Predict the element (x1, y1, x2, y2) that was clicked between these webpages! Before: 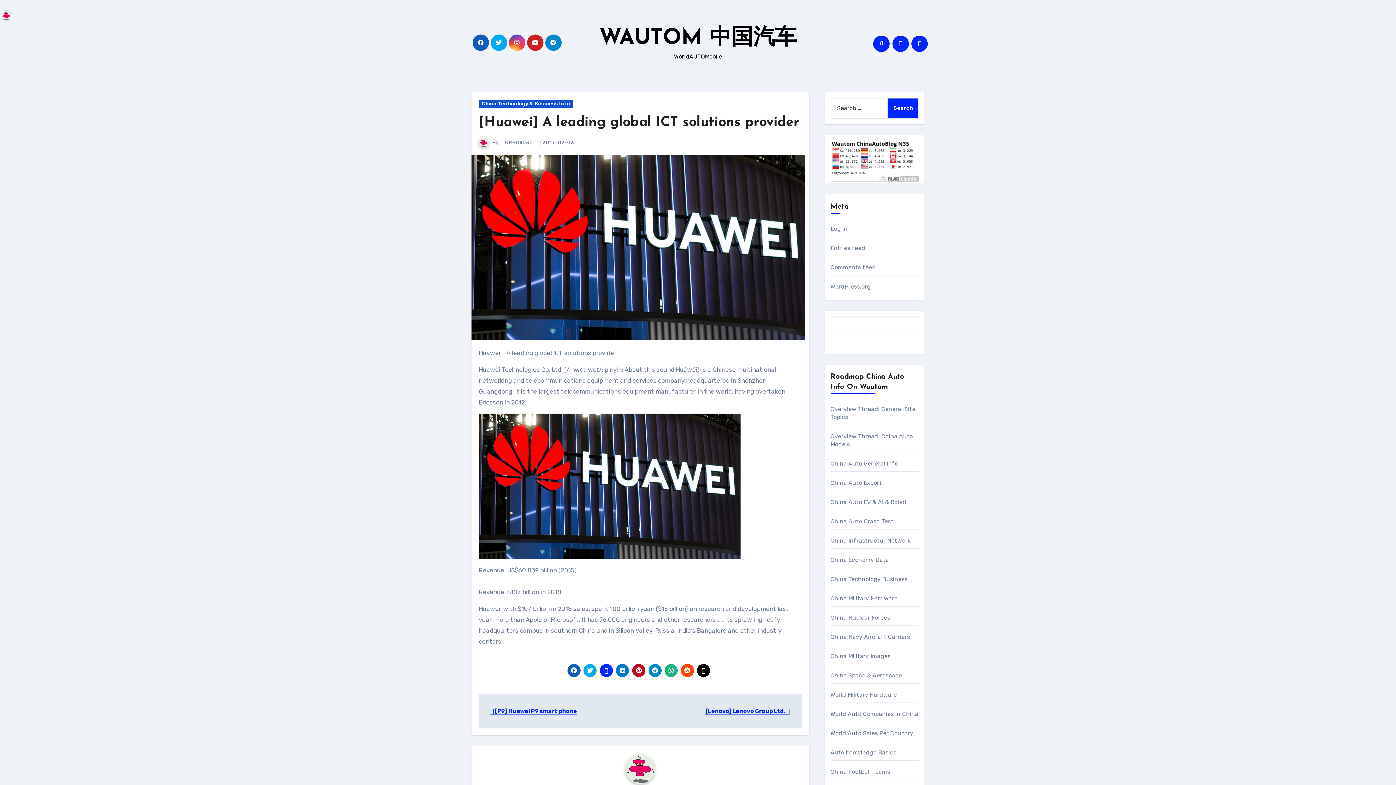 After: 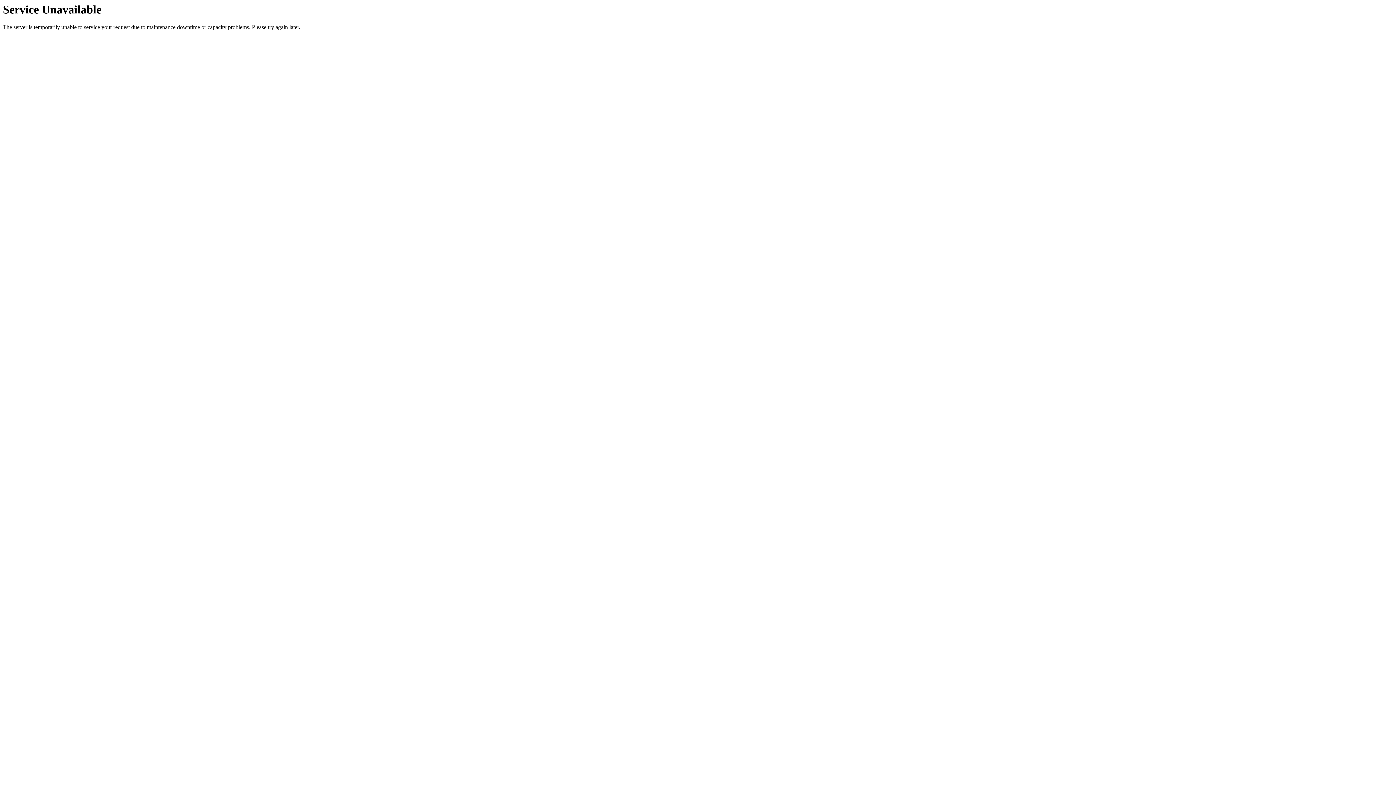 Action: label: WAUTOM 中国汽车 bbox: (599, 27, 796, 49)